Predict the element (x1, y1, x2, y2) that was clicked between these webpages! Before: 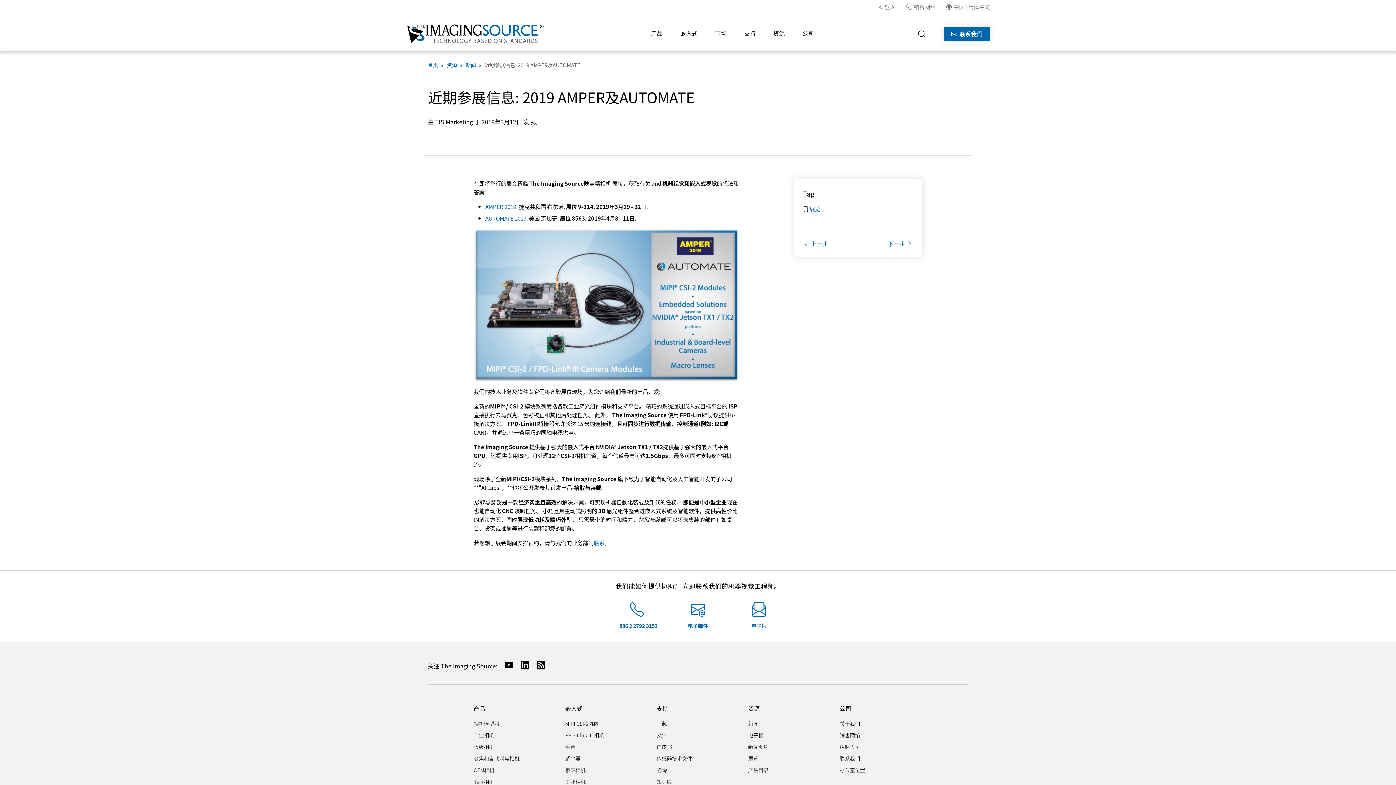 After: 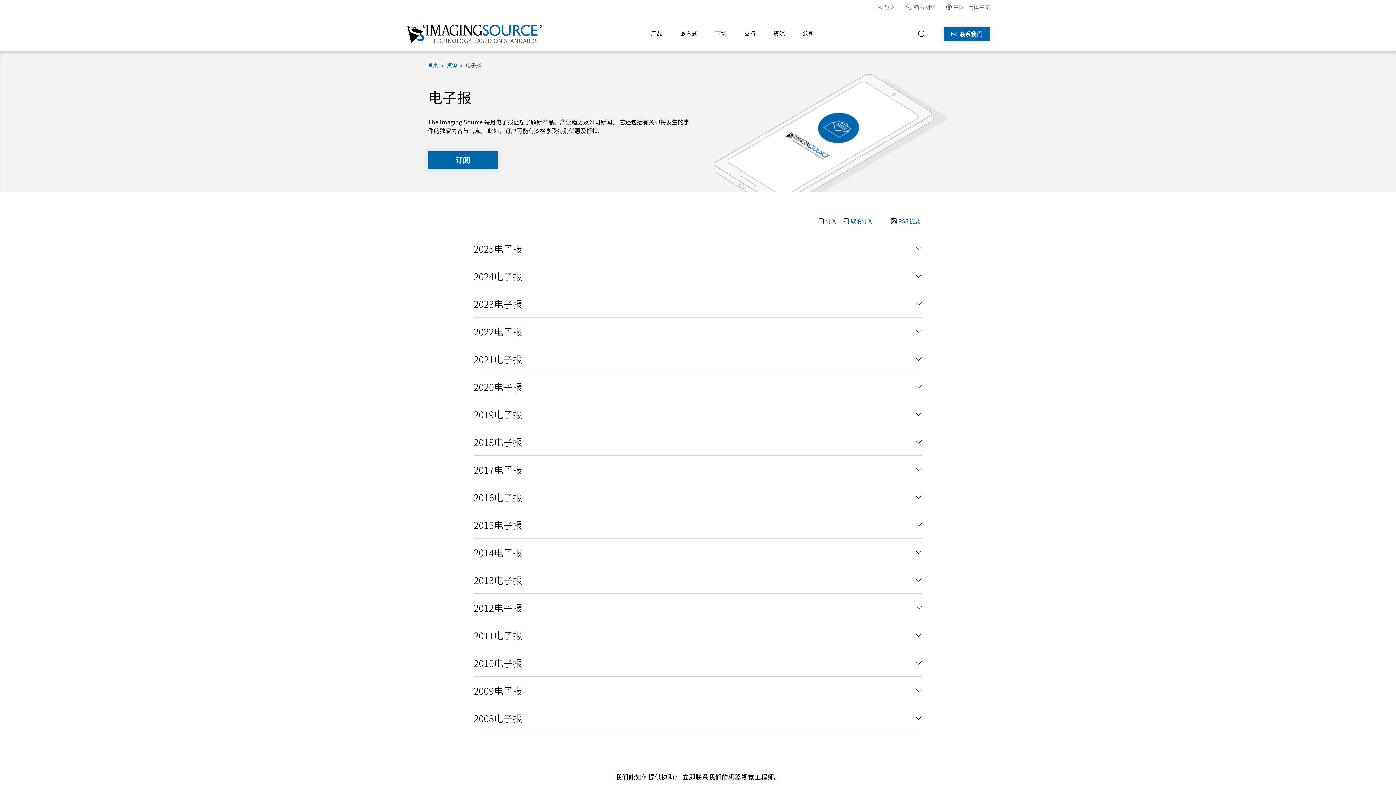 Action: bbox: (751, 622, 766, 629) label: 电子报